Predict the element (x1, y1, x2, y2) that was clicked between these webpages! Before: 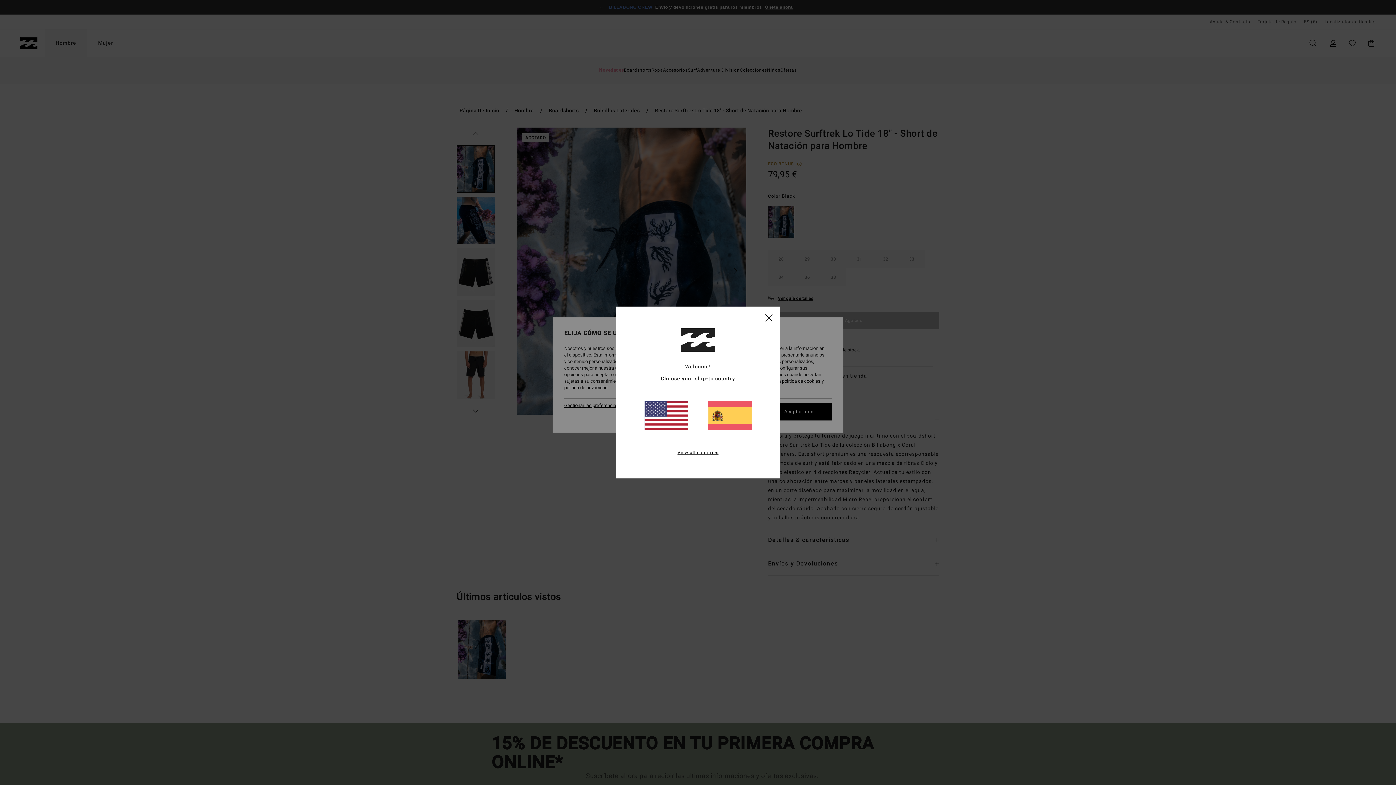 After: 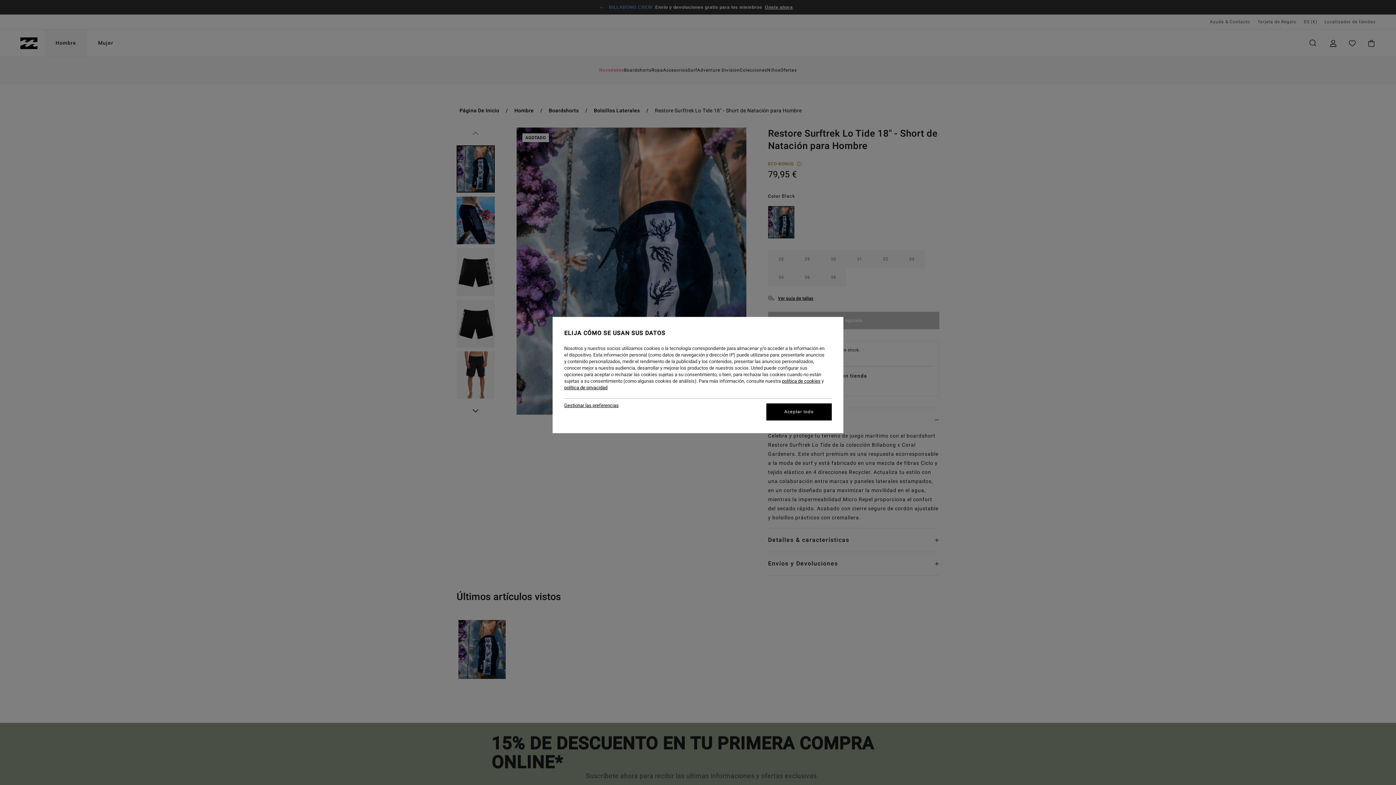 Action: label: close bbox: (765, 314, 772, 321)